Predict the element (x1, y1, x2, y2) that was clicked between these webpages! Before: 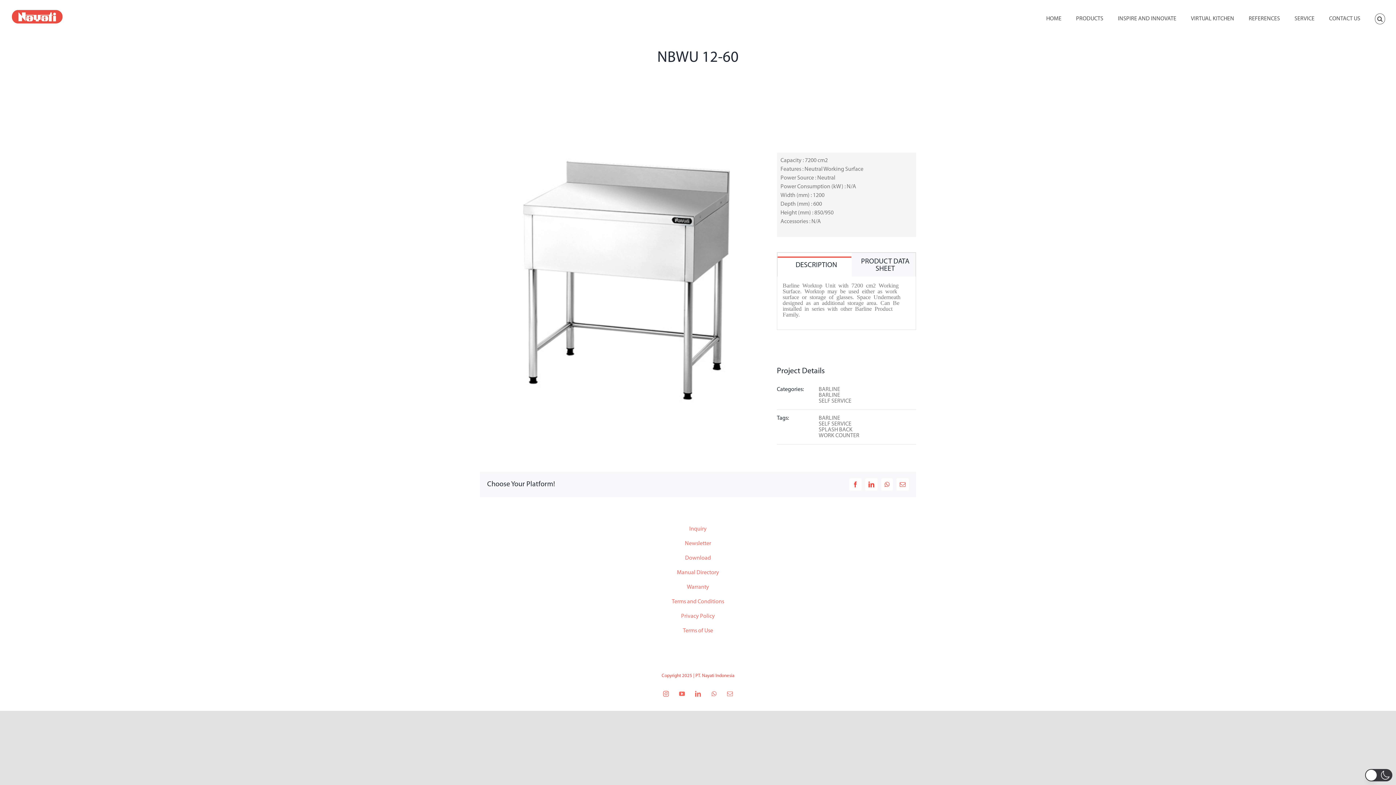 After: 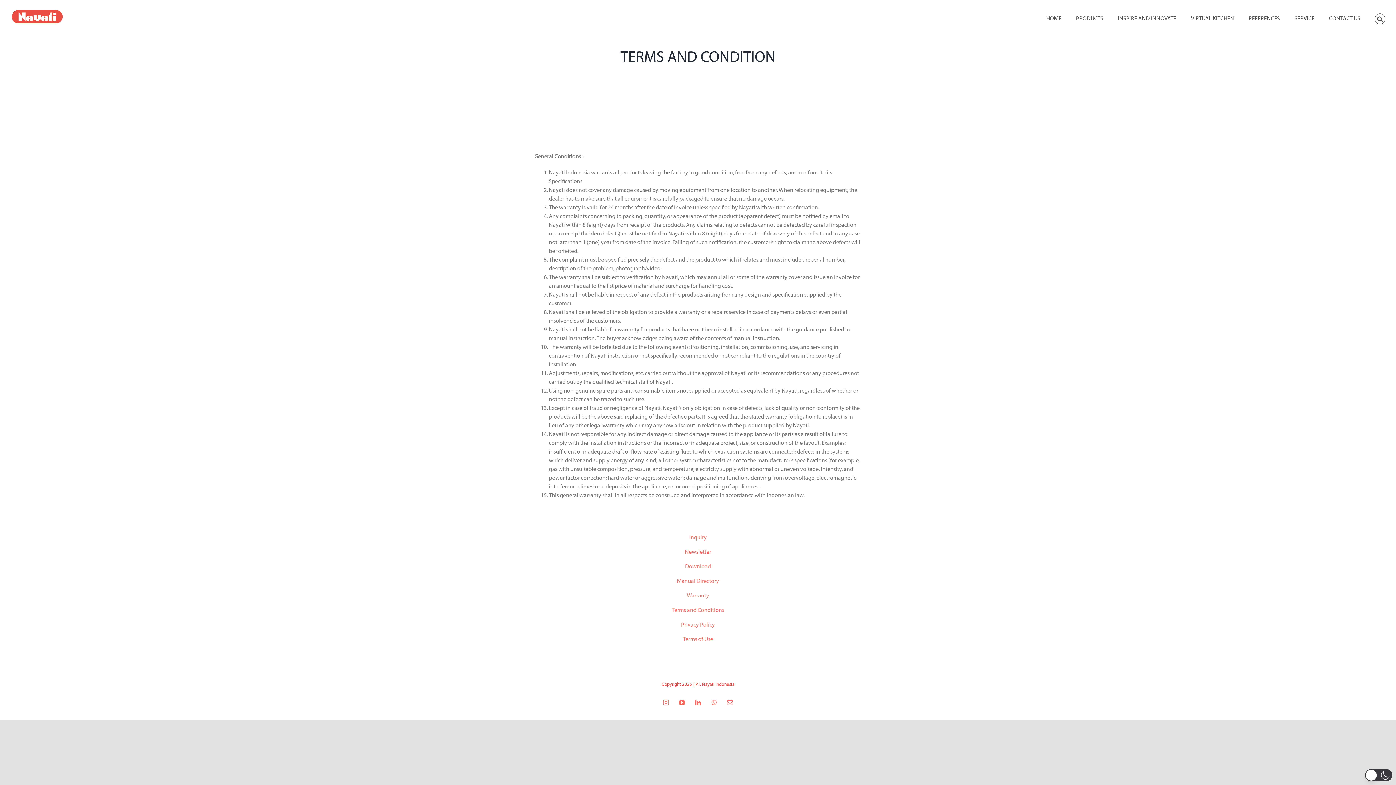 Action: bbox: (672, 599, 724, 605) label: Terms and Conditions